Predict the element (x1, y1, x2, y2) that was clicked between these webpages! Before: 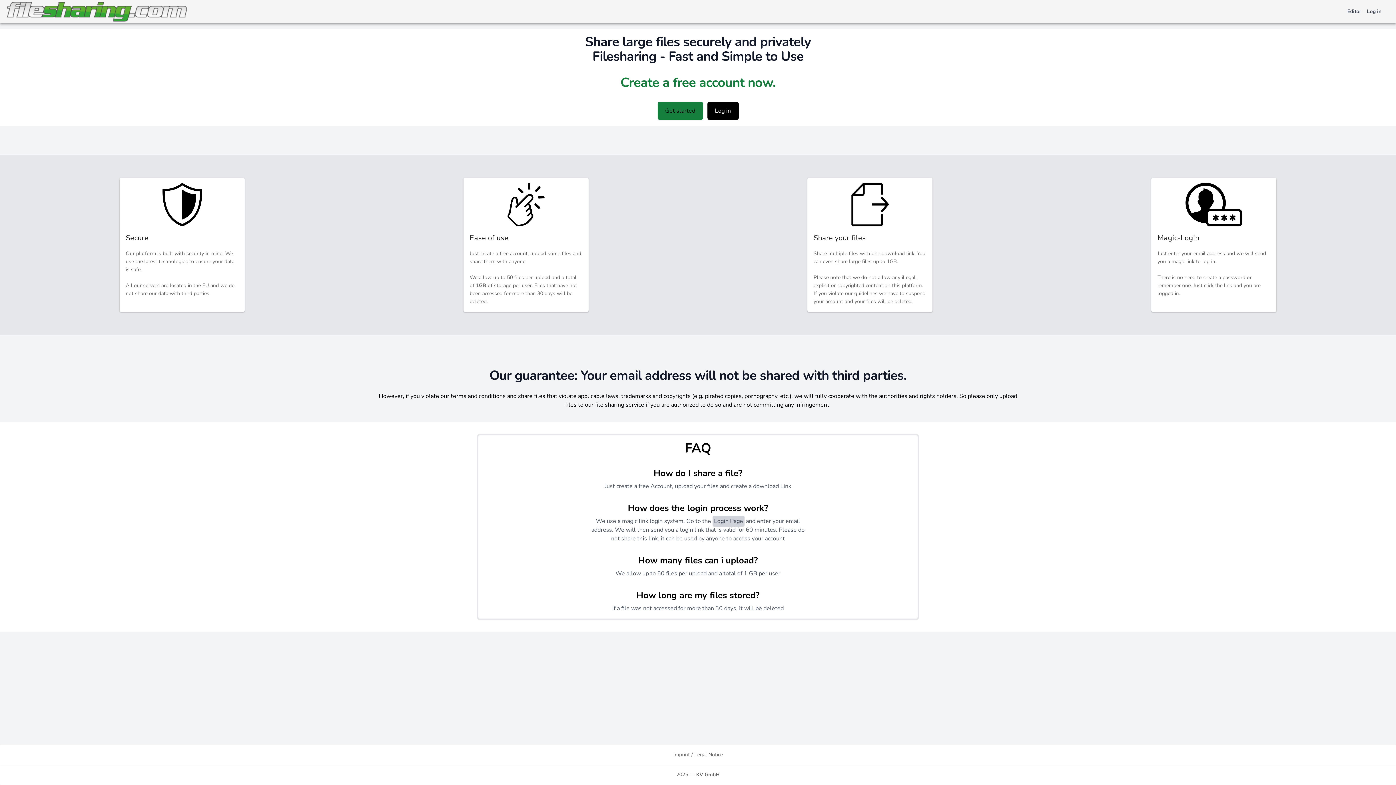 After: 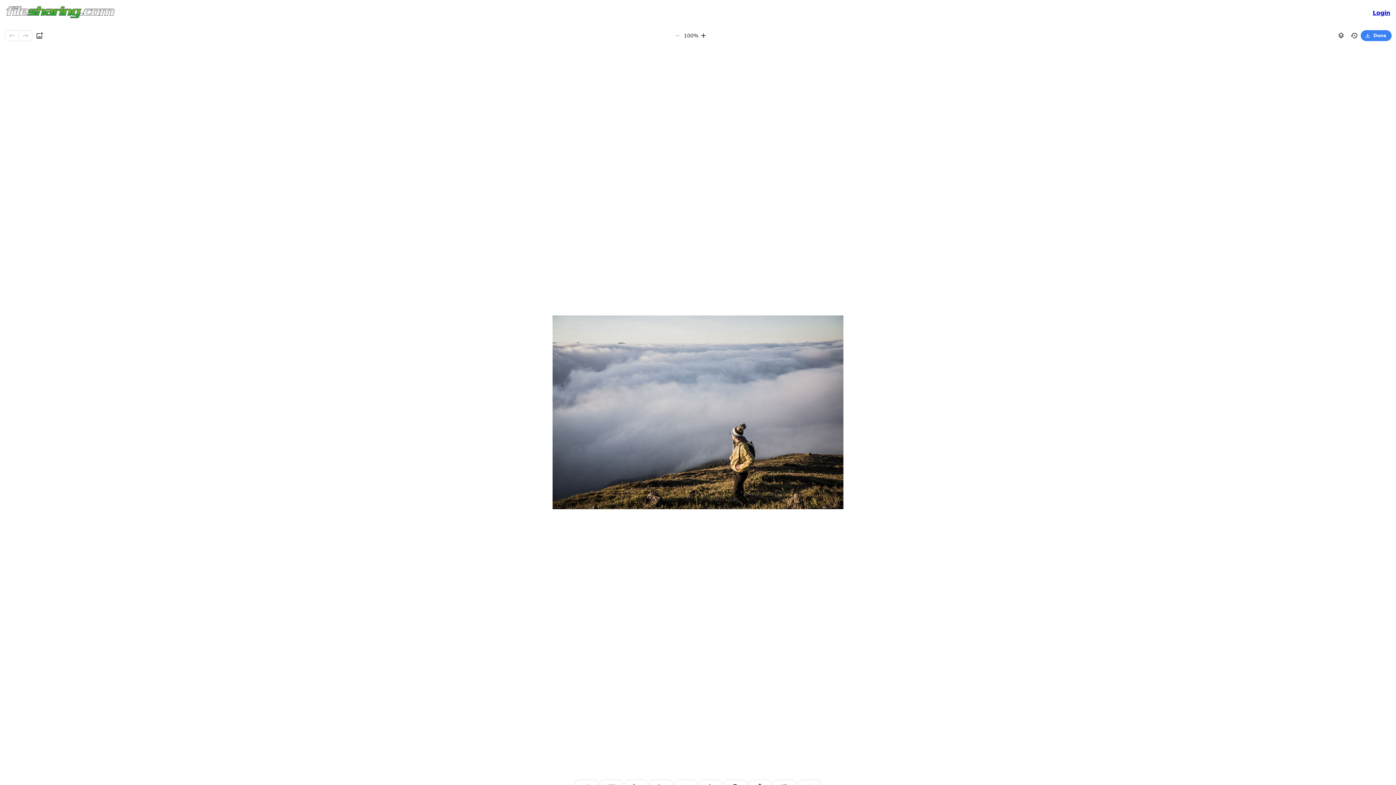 Action: bbox: (1347, 8, 1361, 15) label: Editor